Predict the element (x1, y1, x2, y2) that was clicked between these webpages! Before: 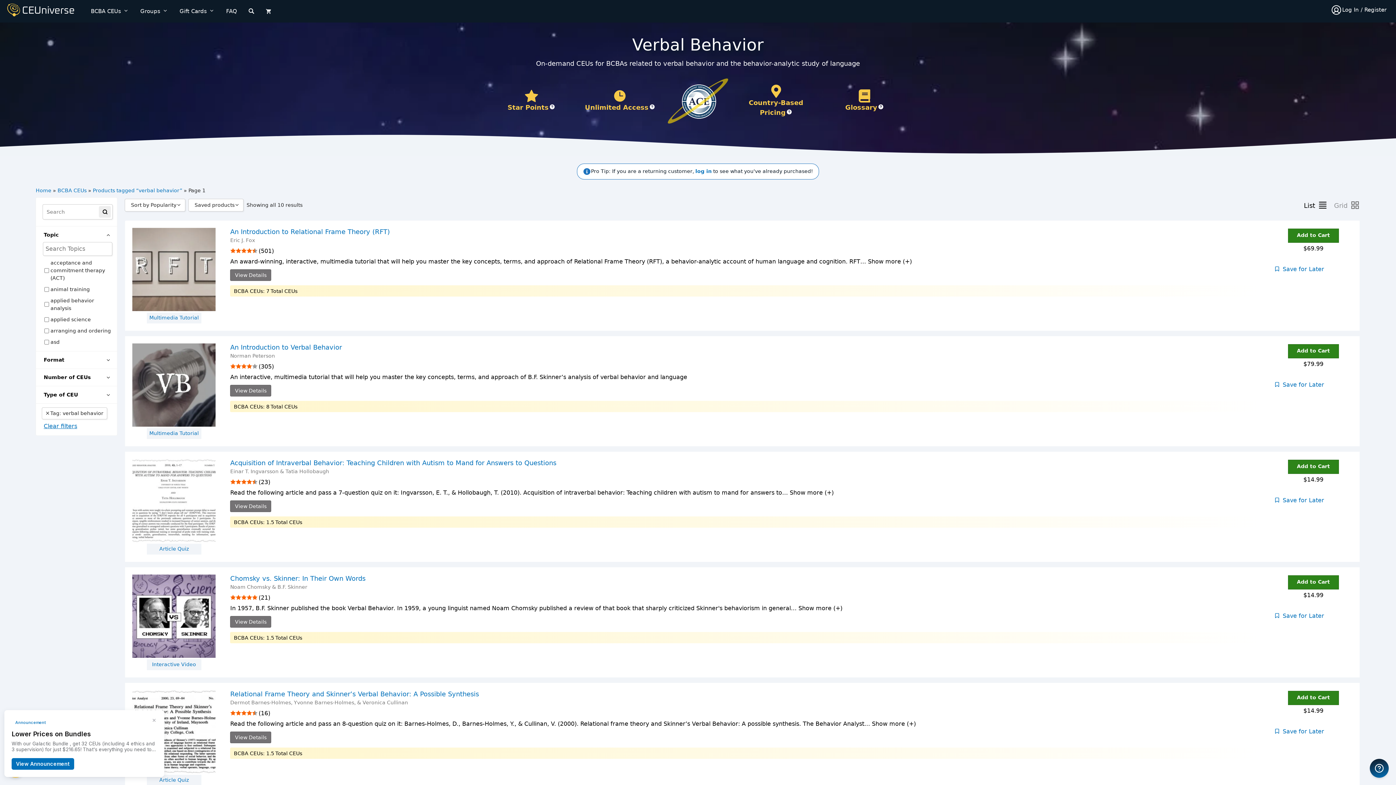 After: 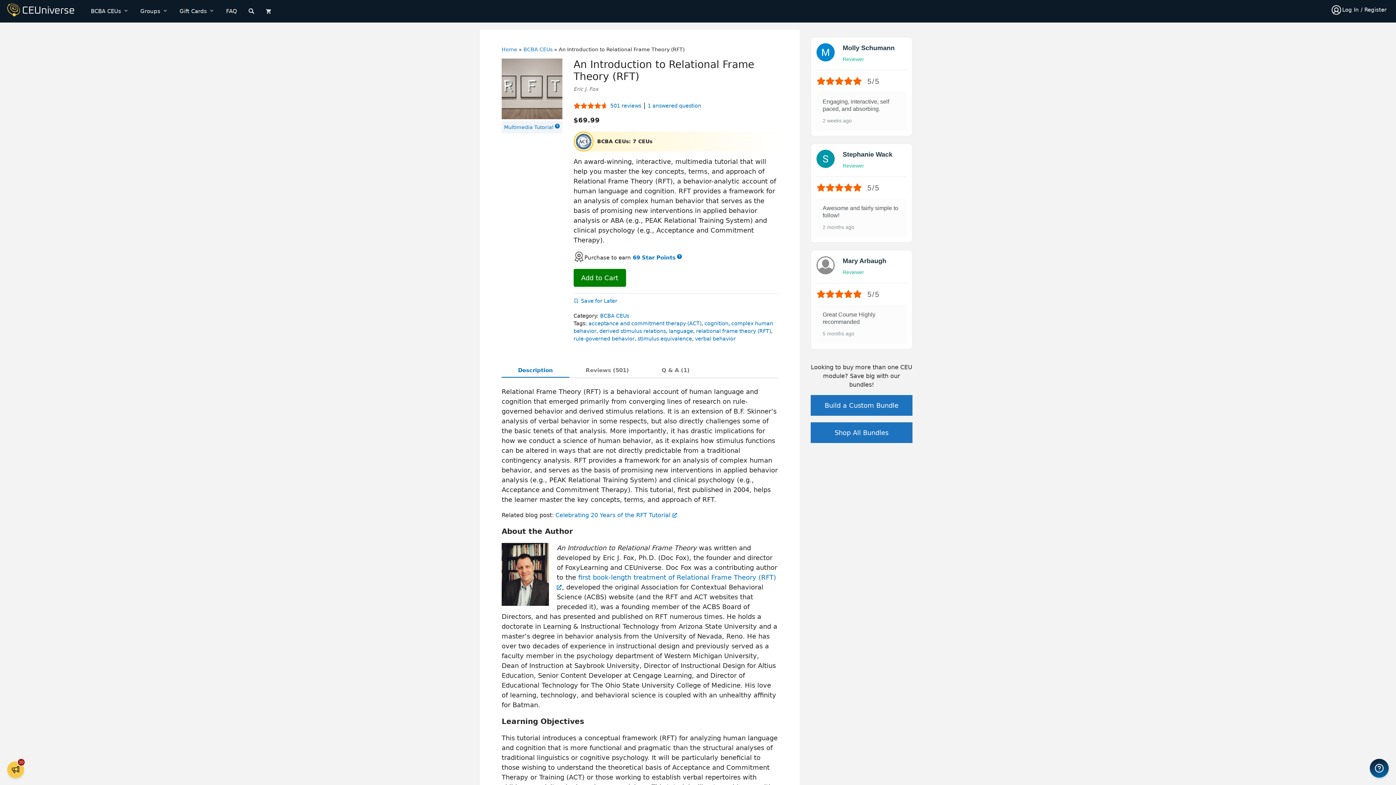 Action: bbox: (230, 269, 271, 280) label: View Details